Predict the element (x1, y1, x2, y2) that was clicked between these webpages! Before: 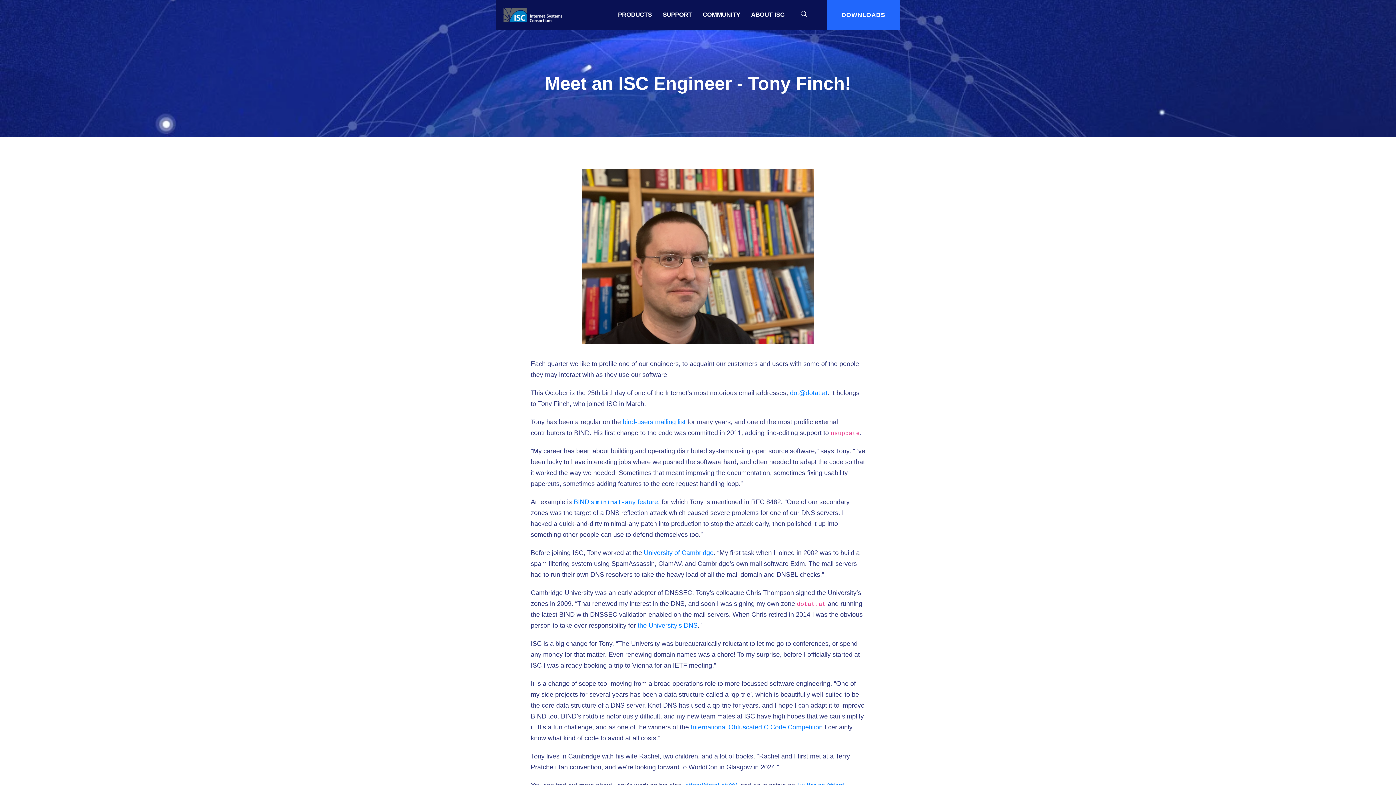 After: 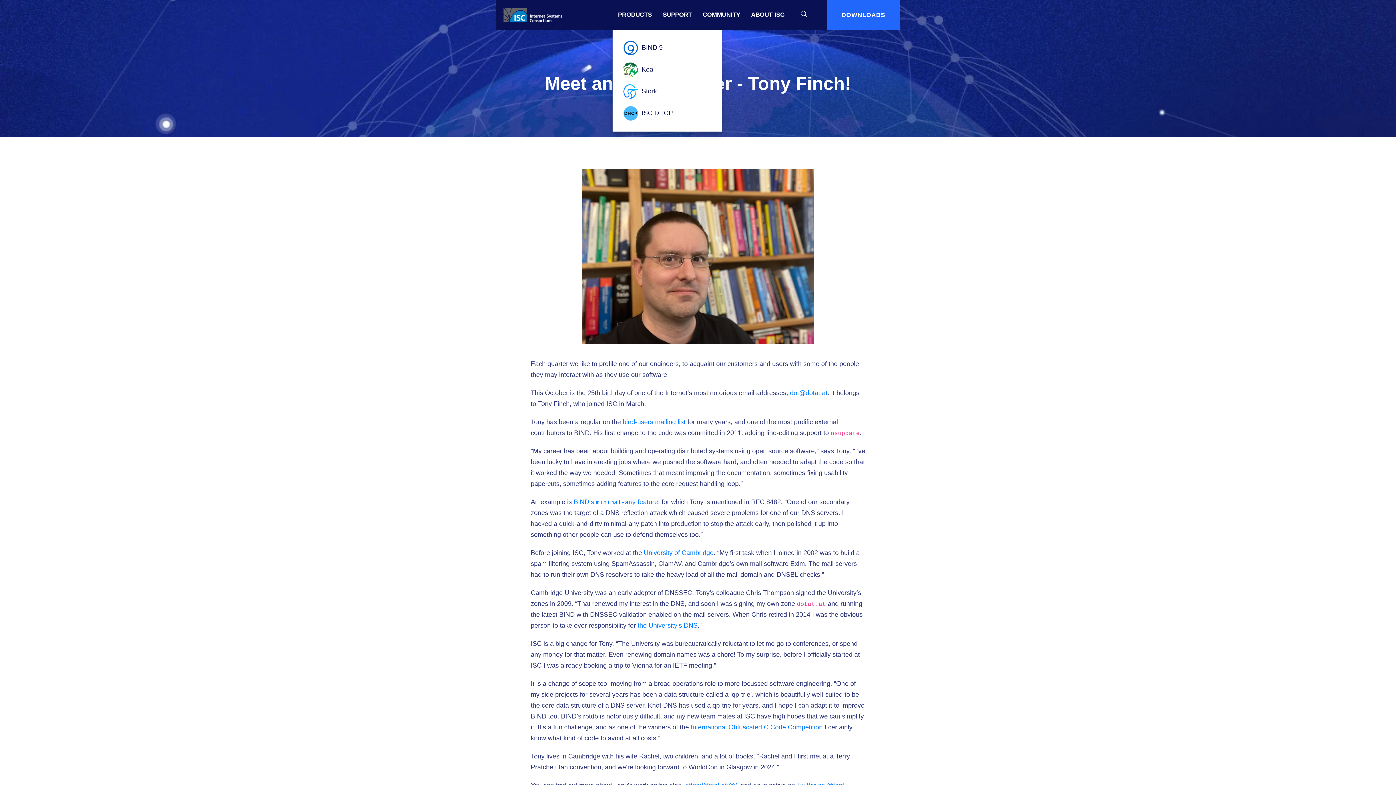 Action: label: PRODUCTS bbox: (612, 0, 657, 29)